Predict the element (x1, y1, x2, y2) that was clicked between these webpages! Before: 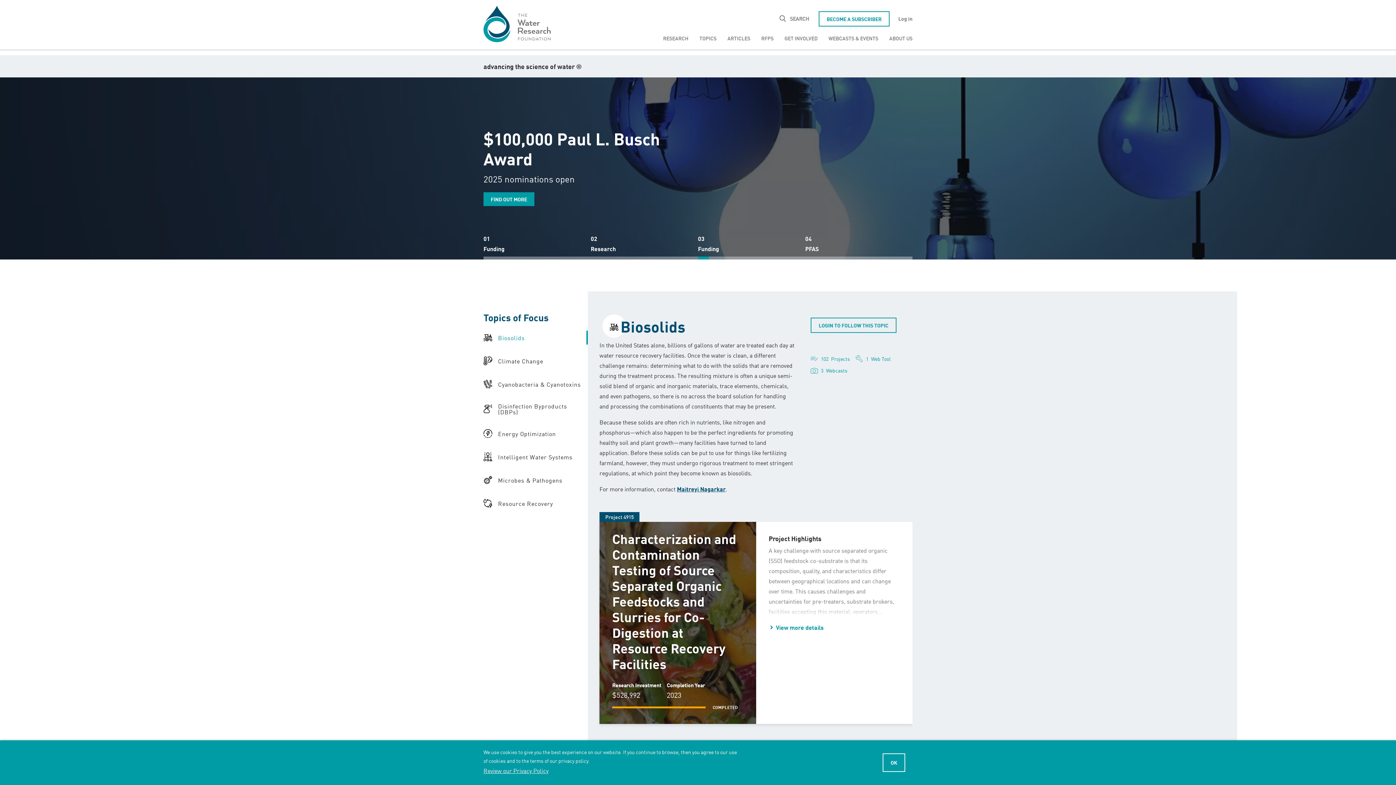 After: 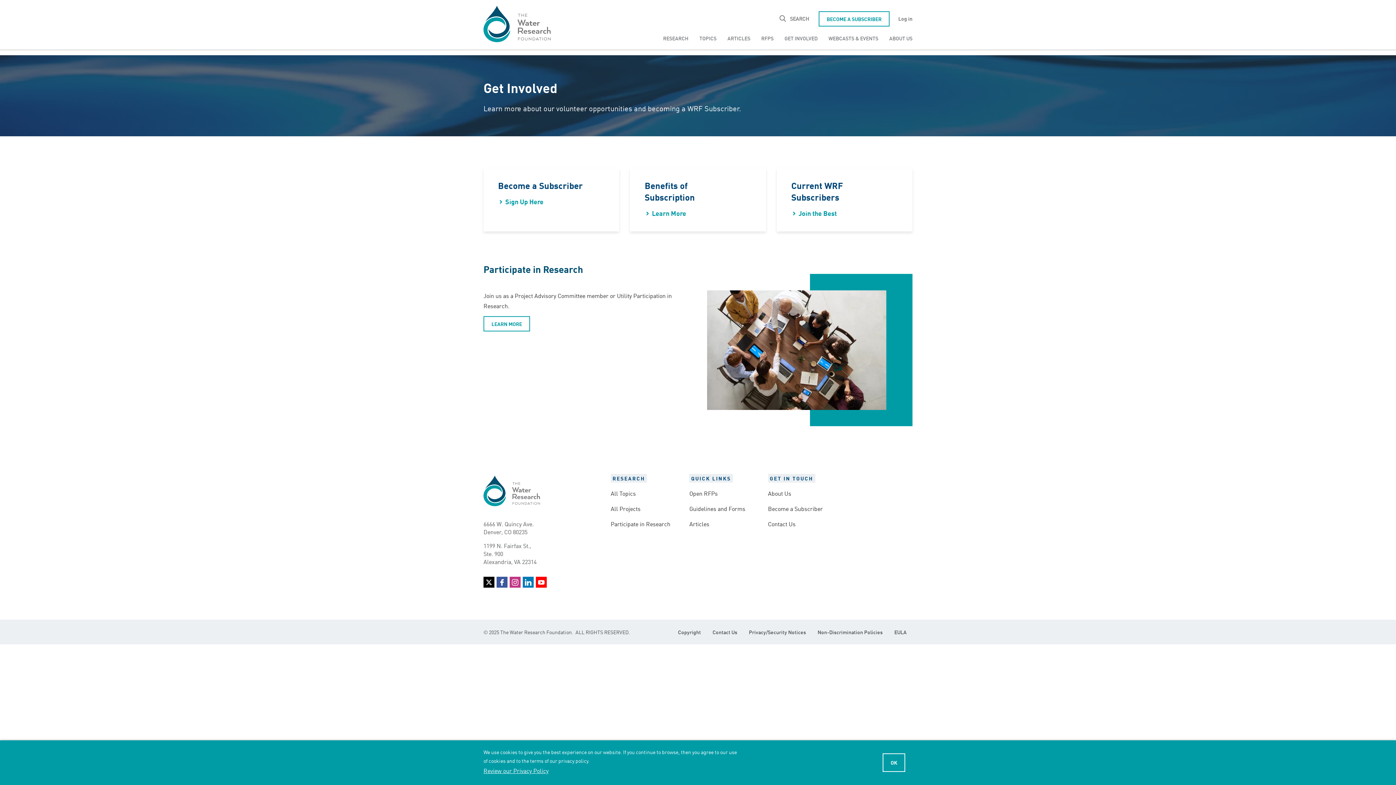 Action: label: GET INVOLVED bbox: (779, 26, 823, 49)